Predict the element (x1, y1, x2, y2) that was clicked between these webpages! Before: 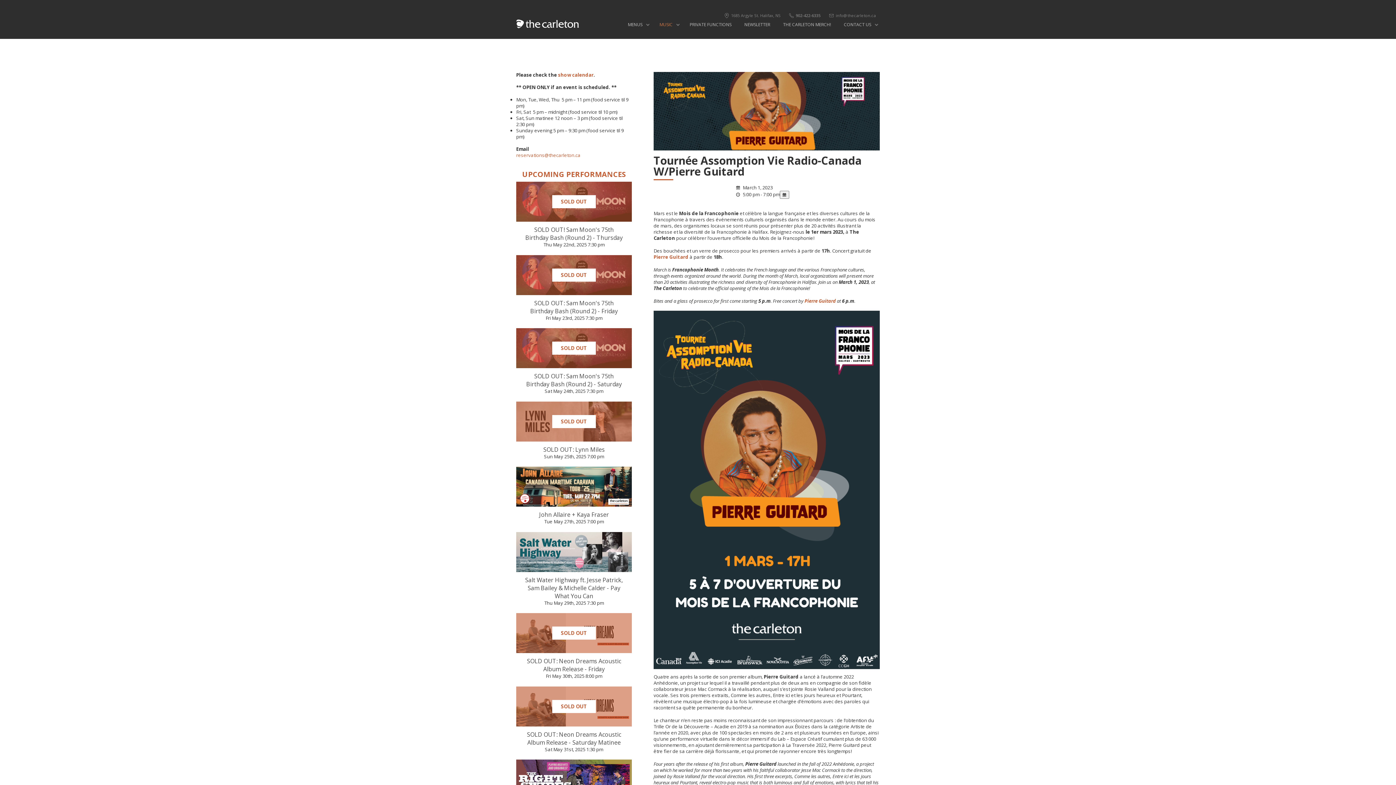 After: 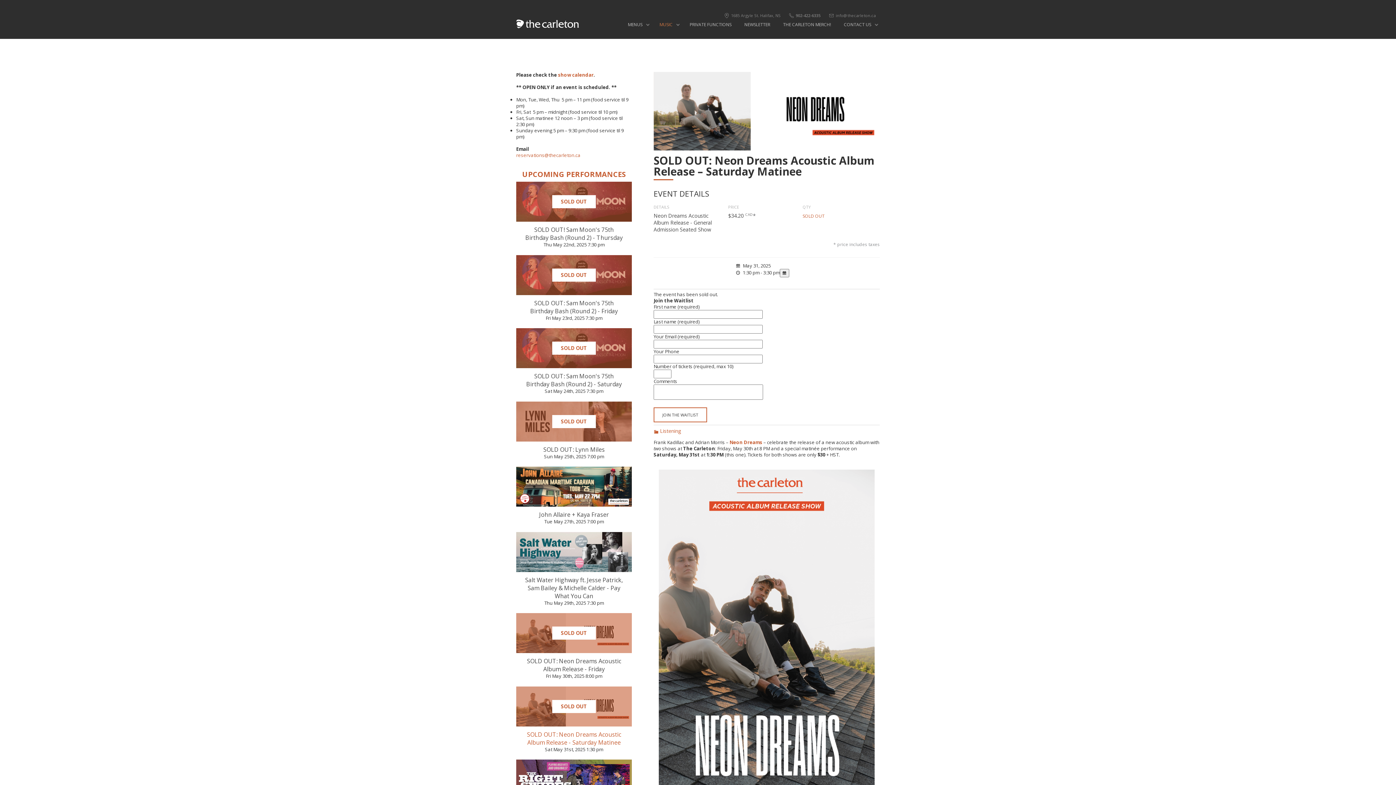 Action: label: SOLD OUT: Neon Dreams Acoustic Album Release - Saturday Matinee bbox: (516, 730, 632, 746)